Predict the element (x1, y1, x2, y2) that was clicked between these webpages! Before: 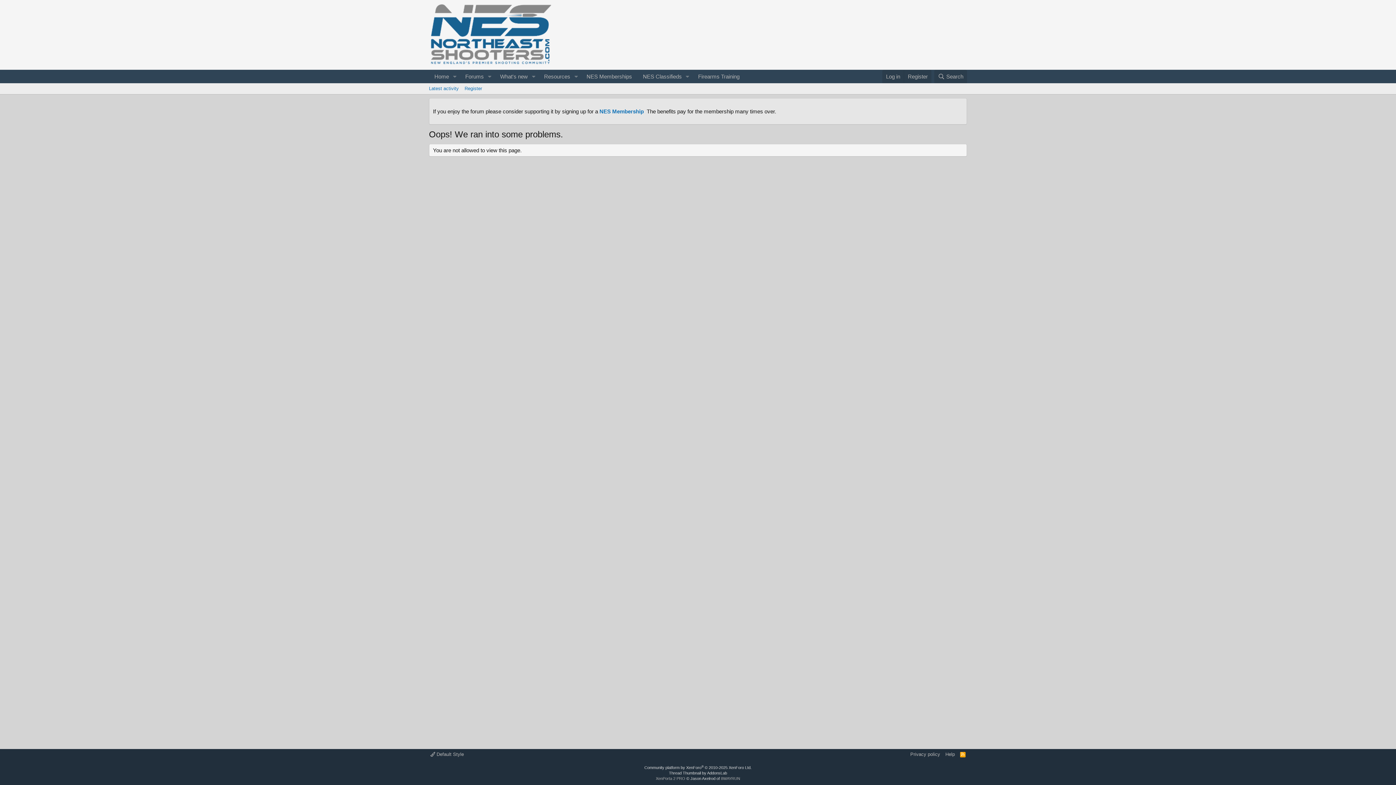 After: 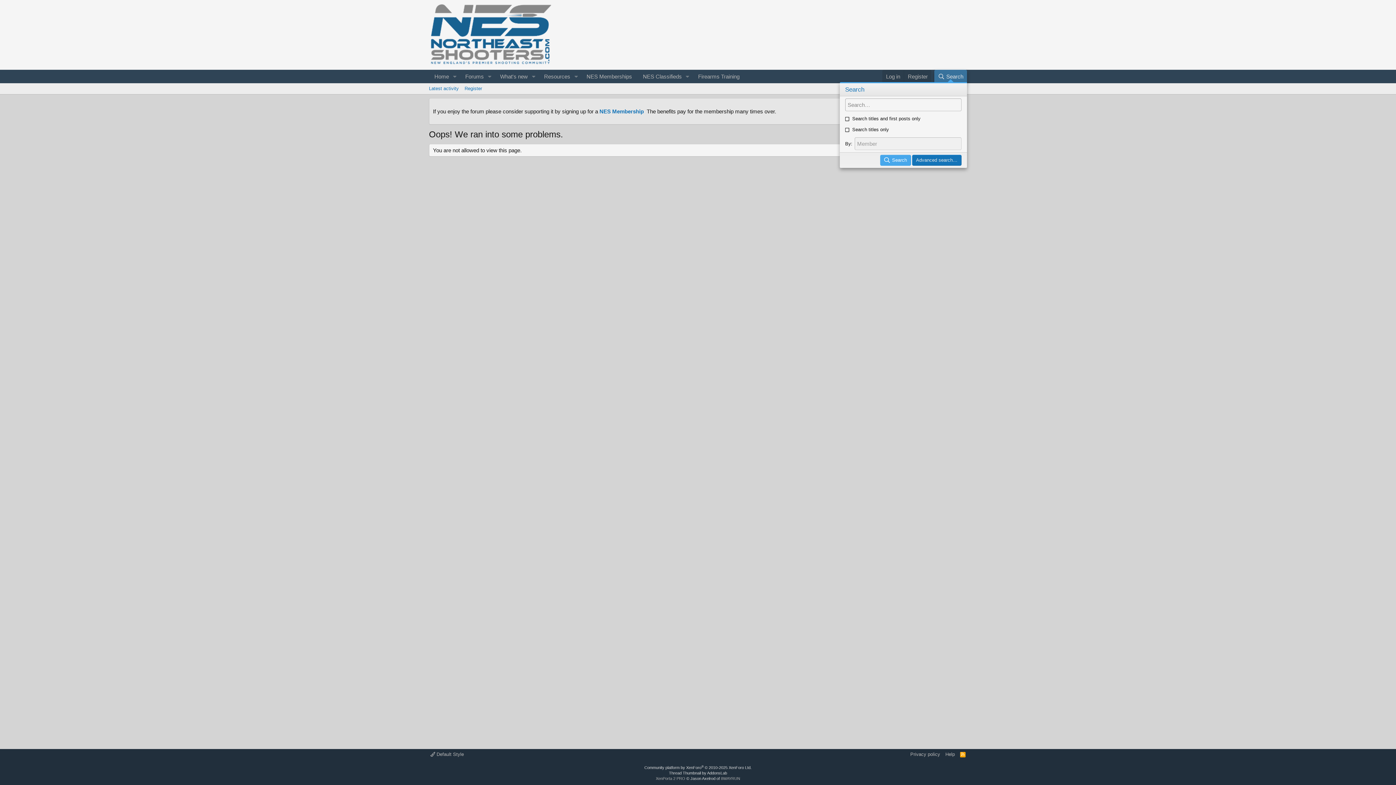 Action: bbox: (934, 69, 967, 83) label: Search